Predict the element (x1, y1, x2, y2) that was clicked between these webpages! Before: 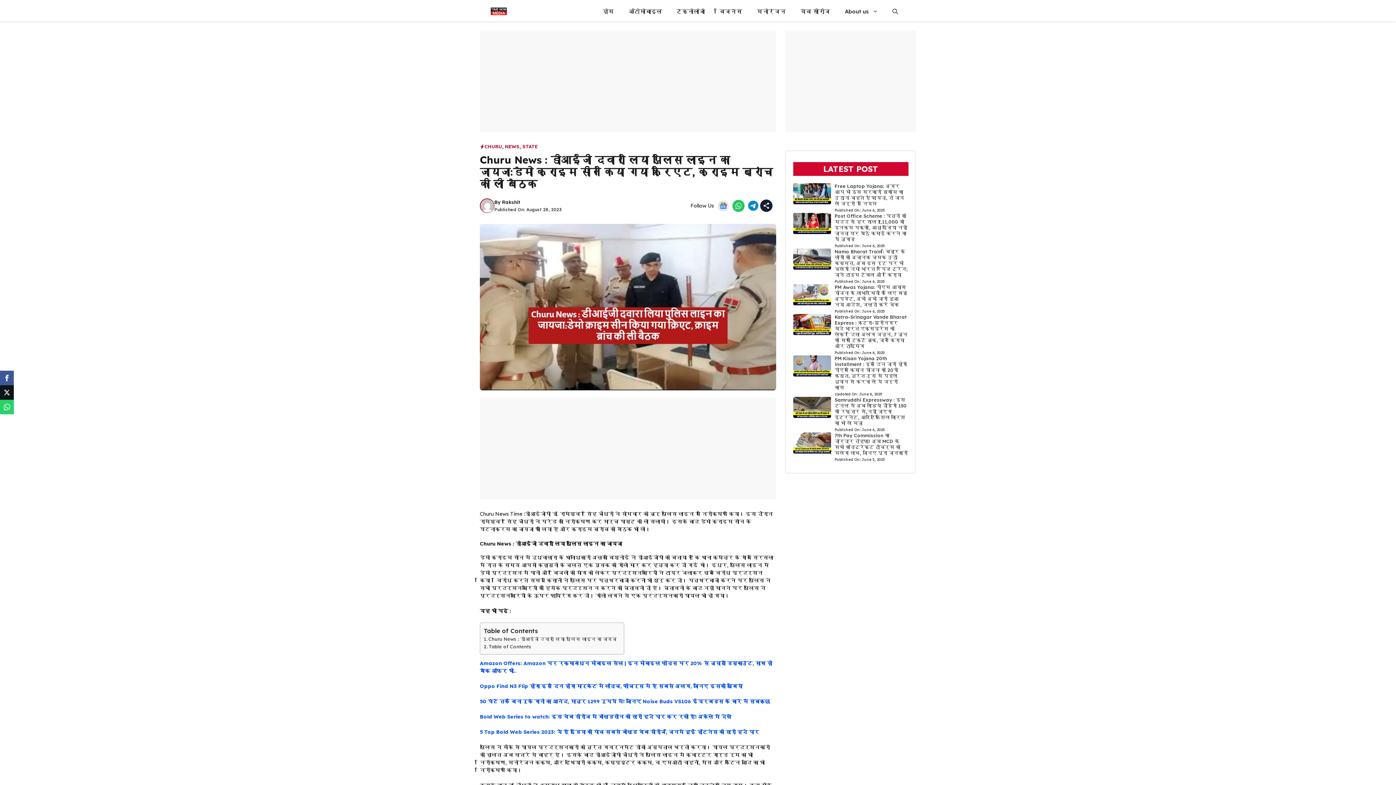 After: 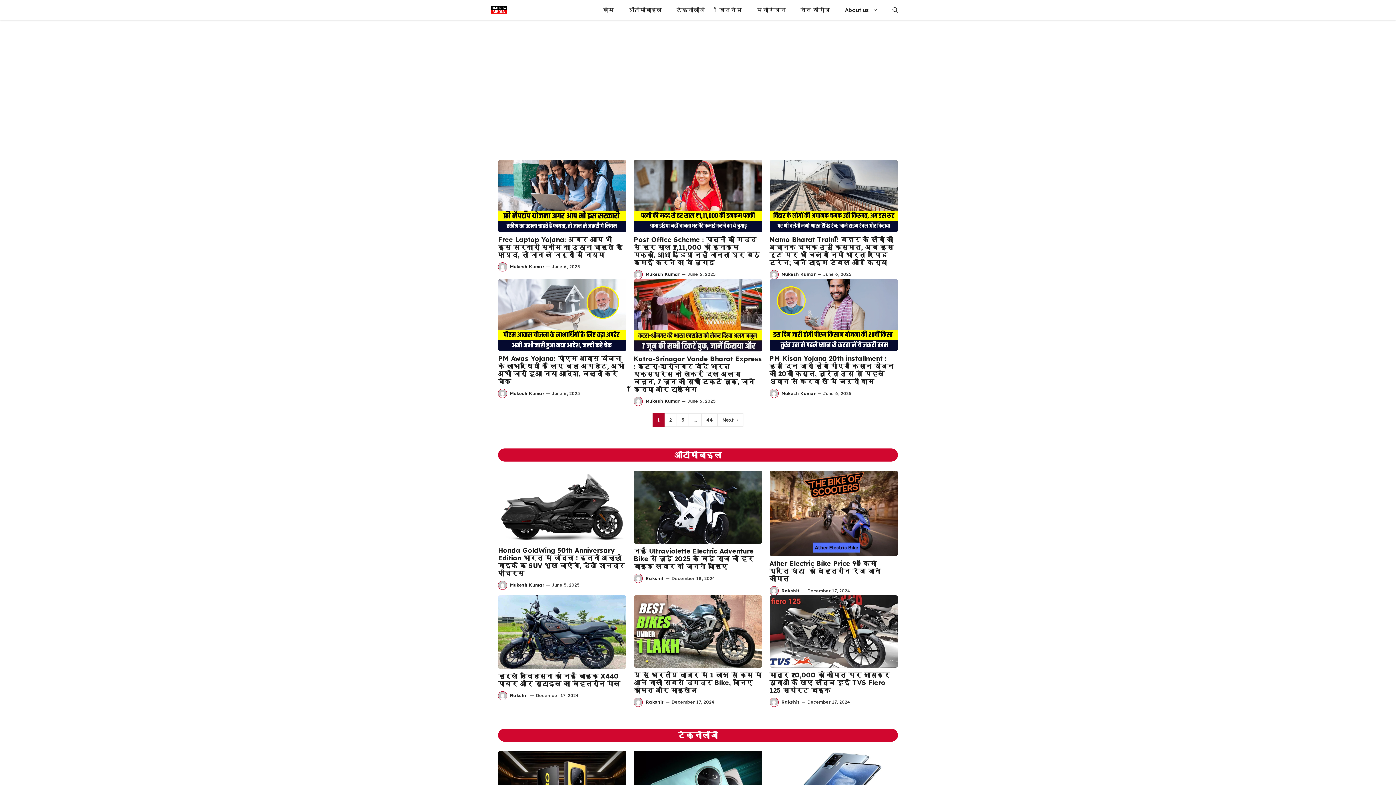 Action: label: 50 घंटे तक बिना रुके गानो का आनंद, मात्र 1299 रुपये में! जानिए Noise Buds VS106 ईयरबड्स के बारे में सबकुछ bbox: (480, 698, 770, 705)